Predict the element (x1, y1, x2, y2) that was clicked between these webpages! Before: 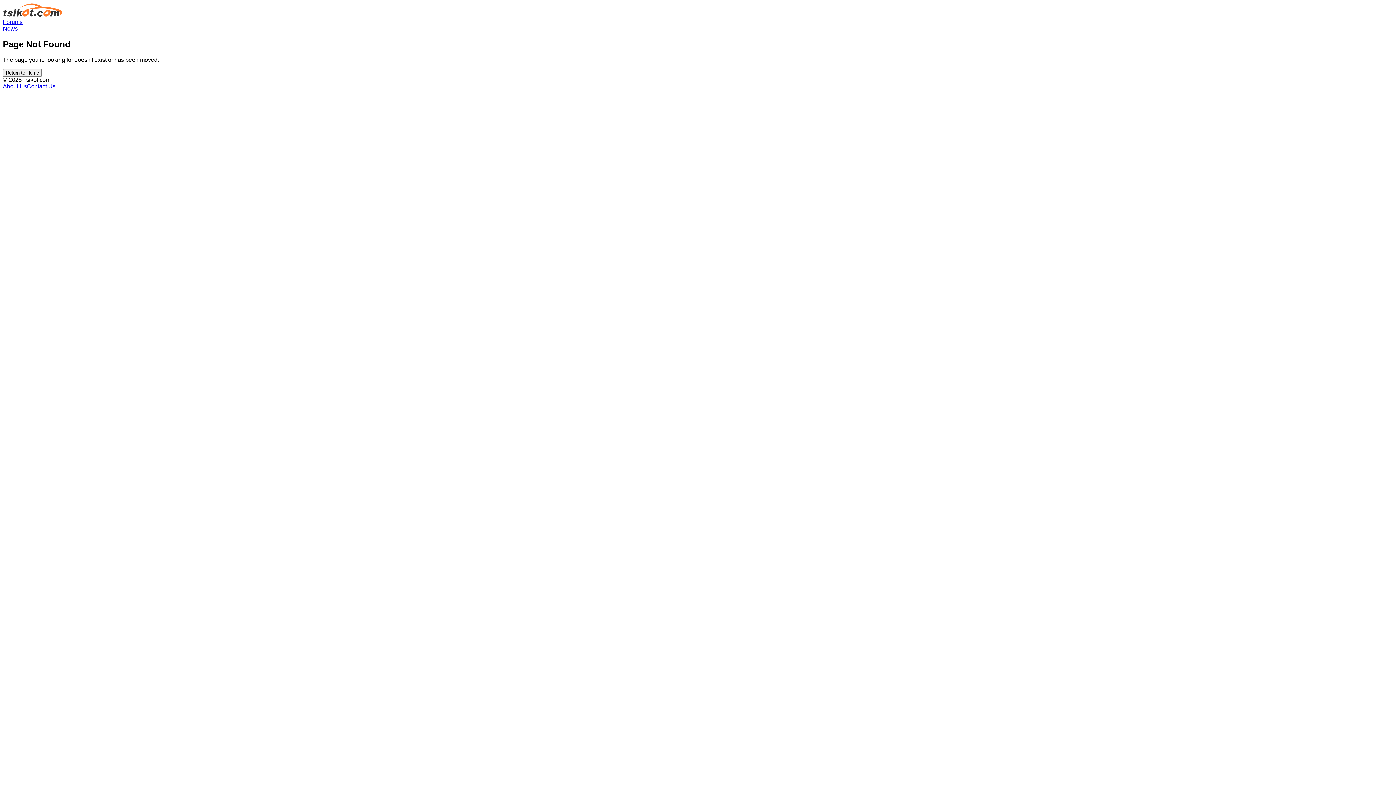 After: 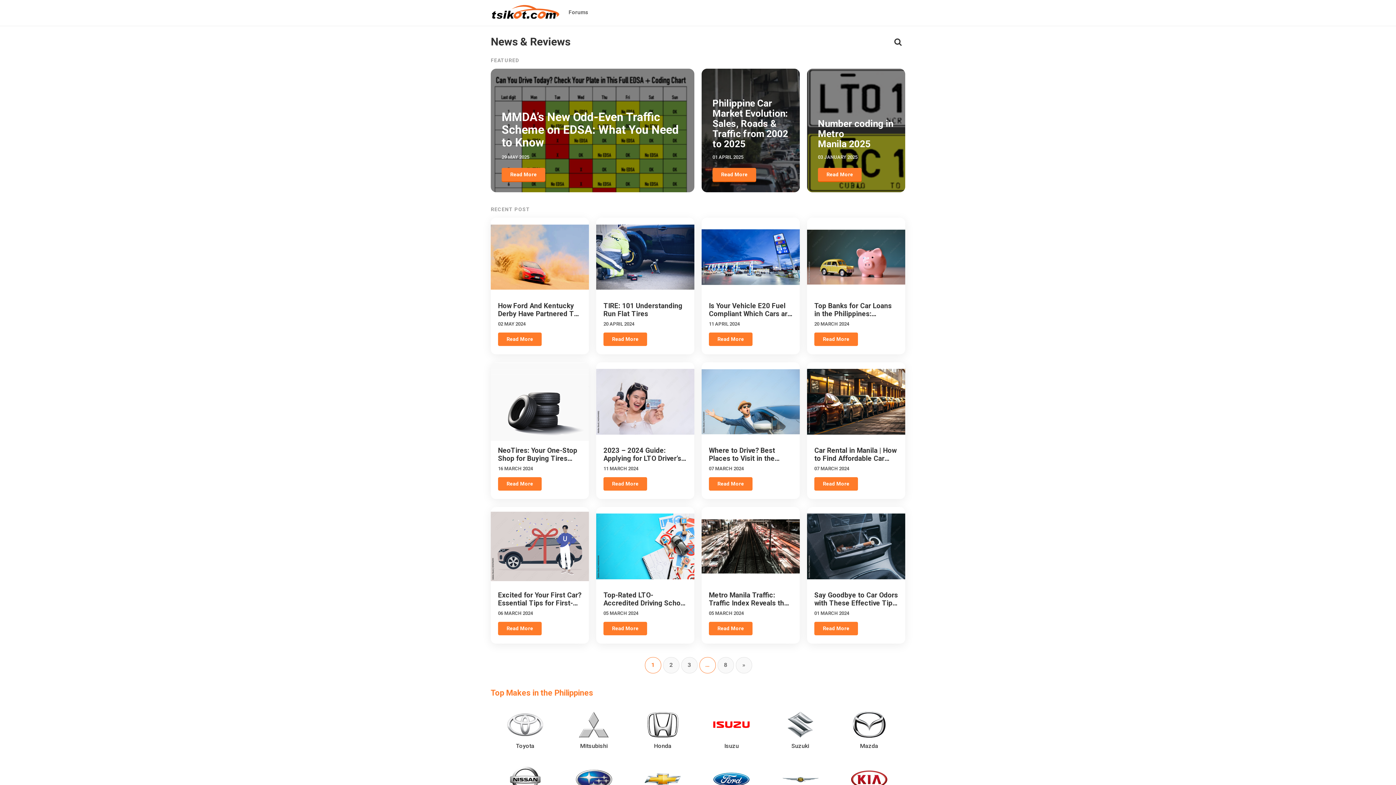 Action: bbox: (2, 25, 17, 31) label: News